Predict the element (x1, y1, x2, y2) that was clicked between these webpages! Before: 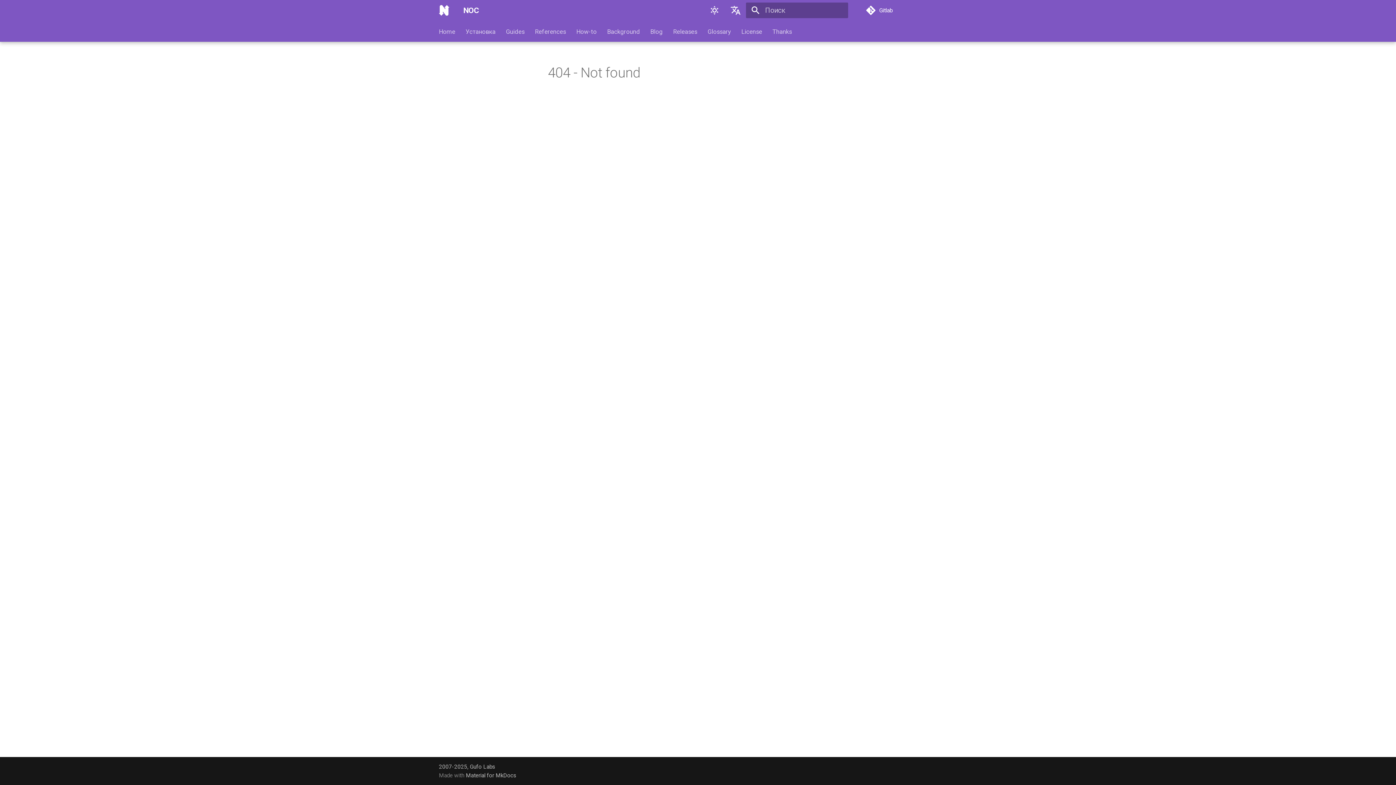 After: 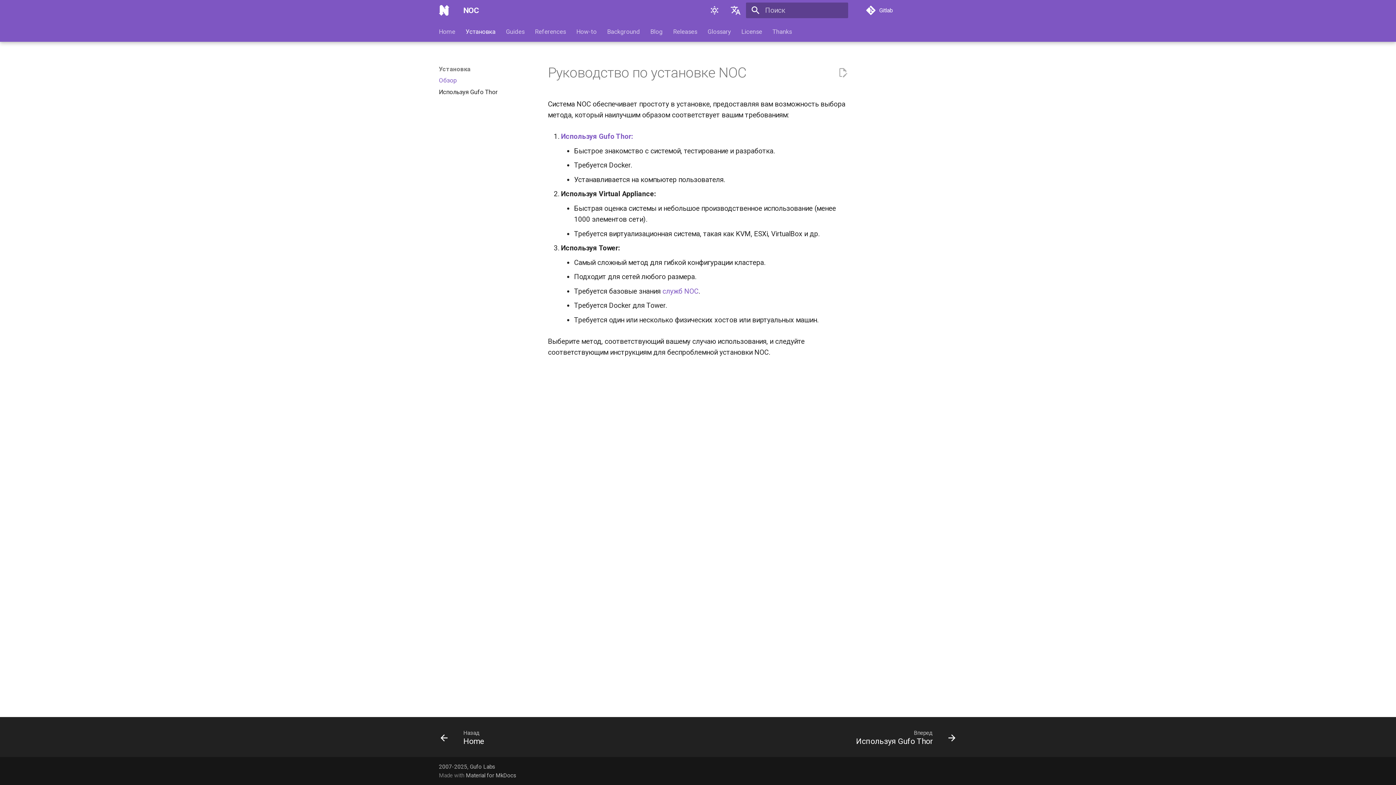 Action: label: Установка bbox: (465, 27, 495, 35)